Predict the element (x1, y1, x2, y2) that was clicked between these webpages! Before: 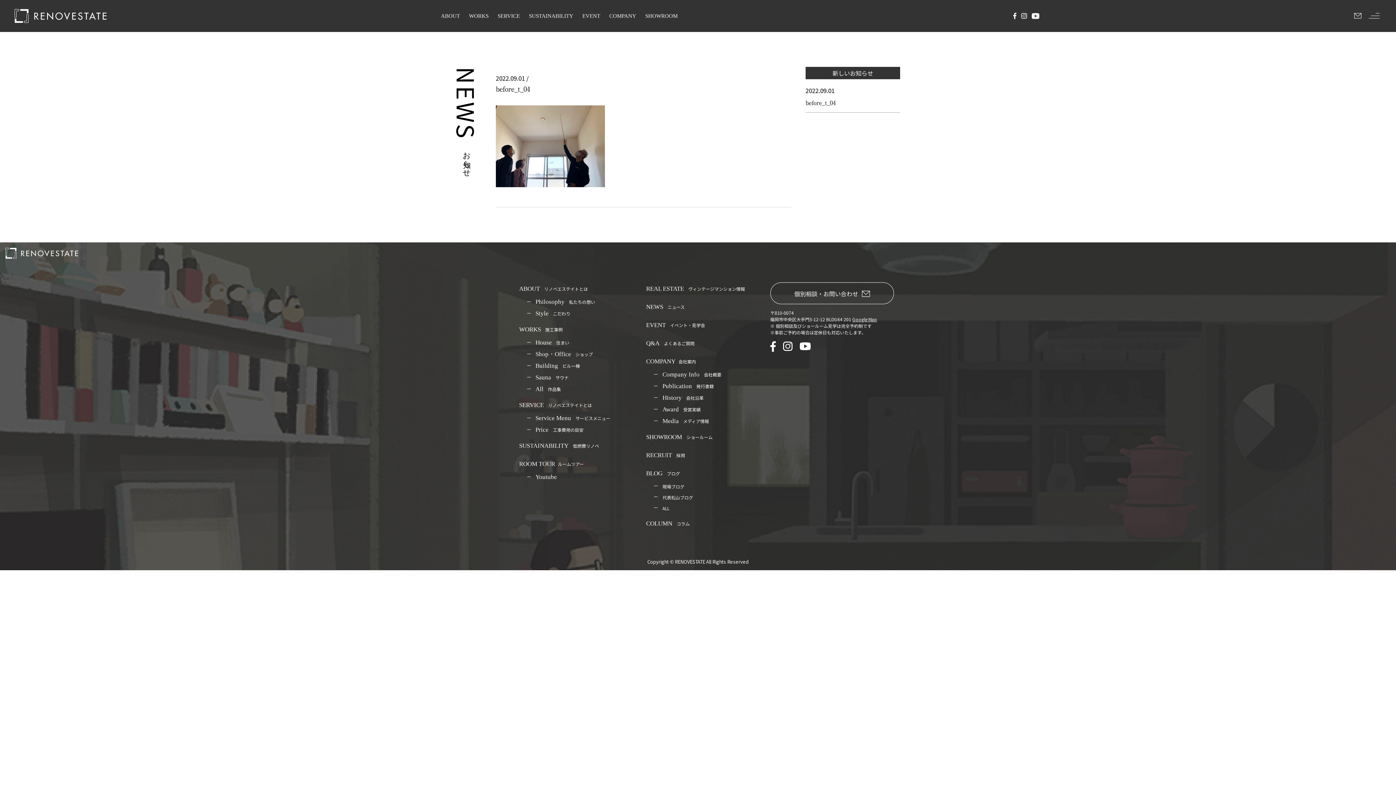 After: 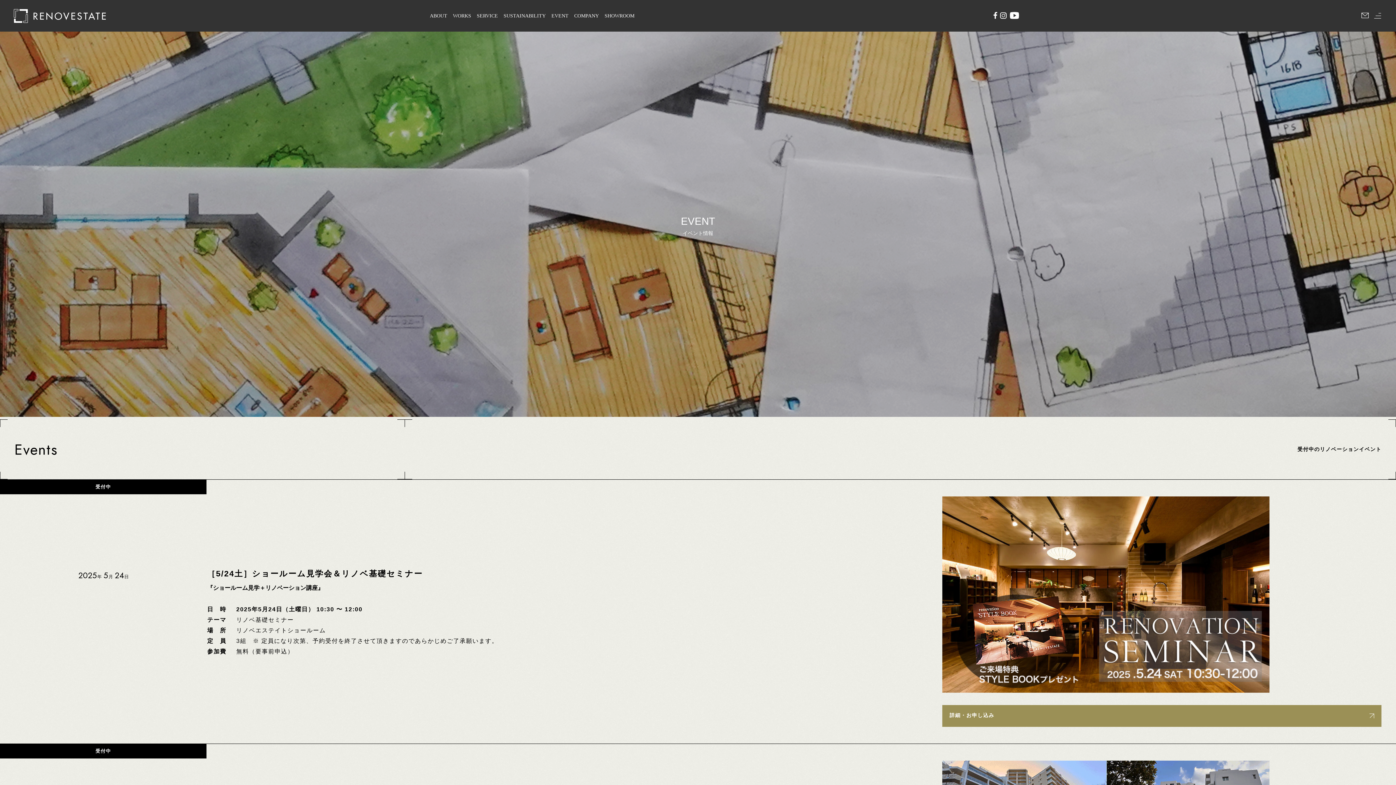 Action: bbox: (582, 13, 600, 18) label: EVENT